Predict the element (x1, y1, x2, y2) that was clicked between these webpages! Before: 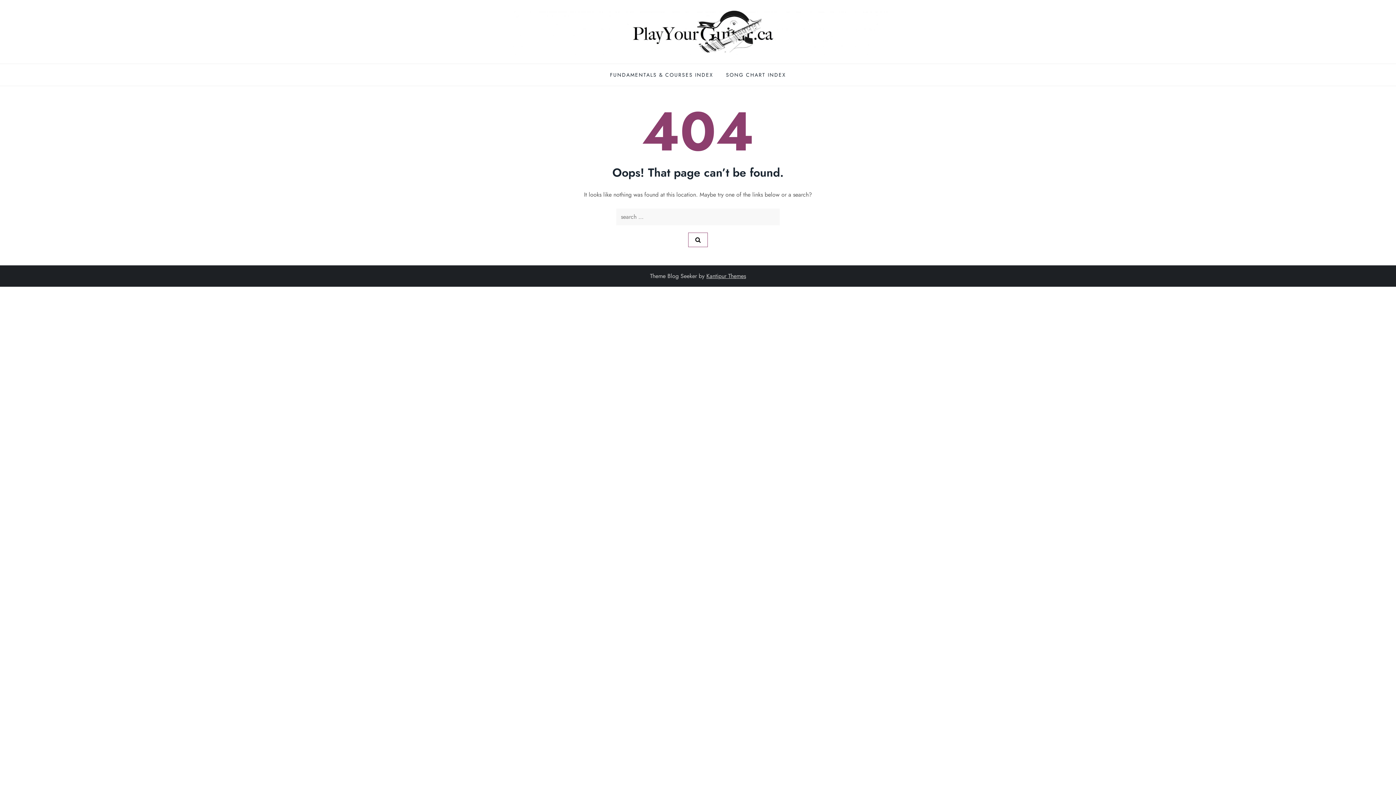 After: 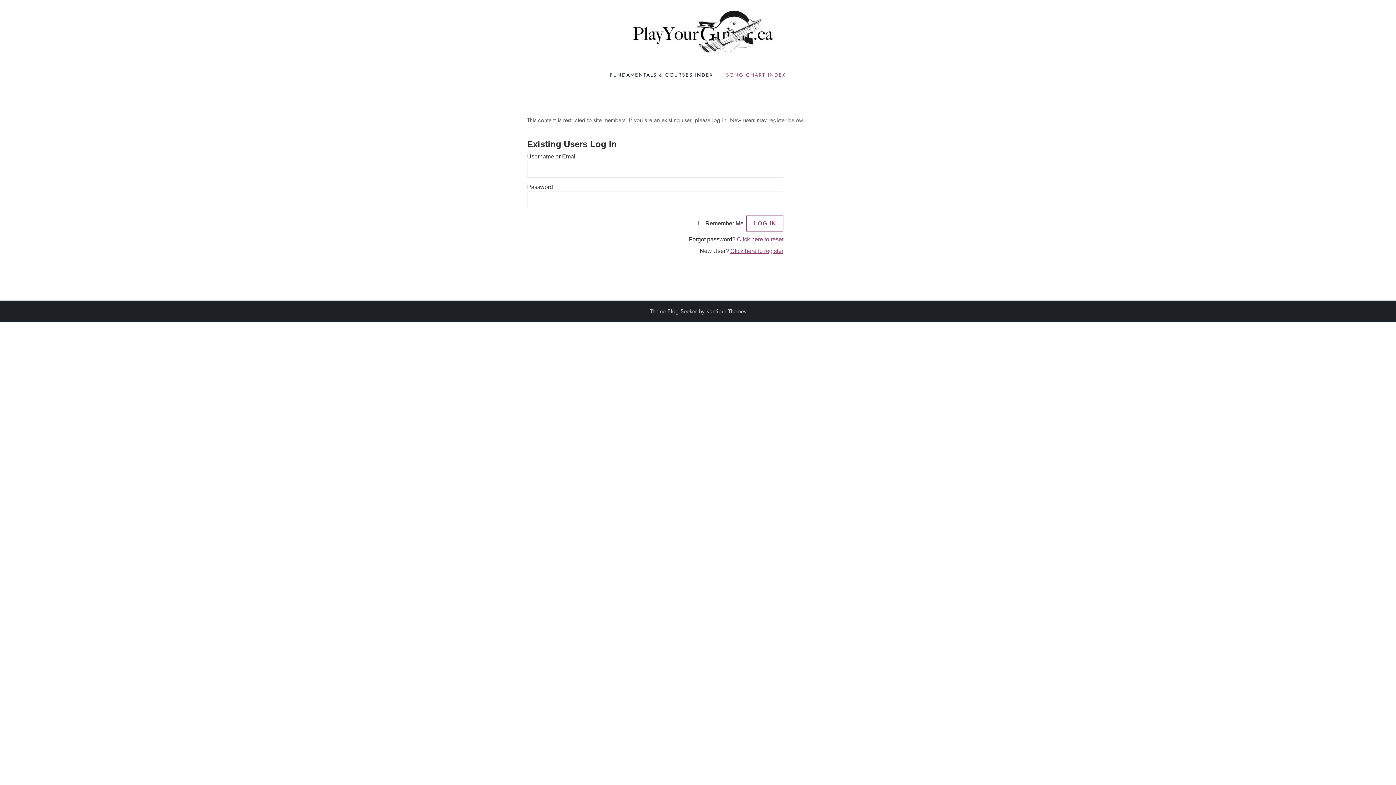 Action: bbox: (720, 63, 791, 85) label: SONG CHART INDEX